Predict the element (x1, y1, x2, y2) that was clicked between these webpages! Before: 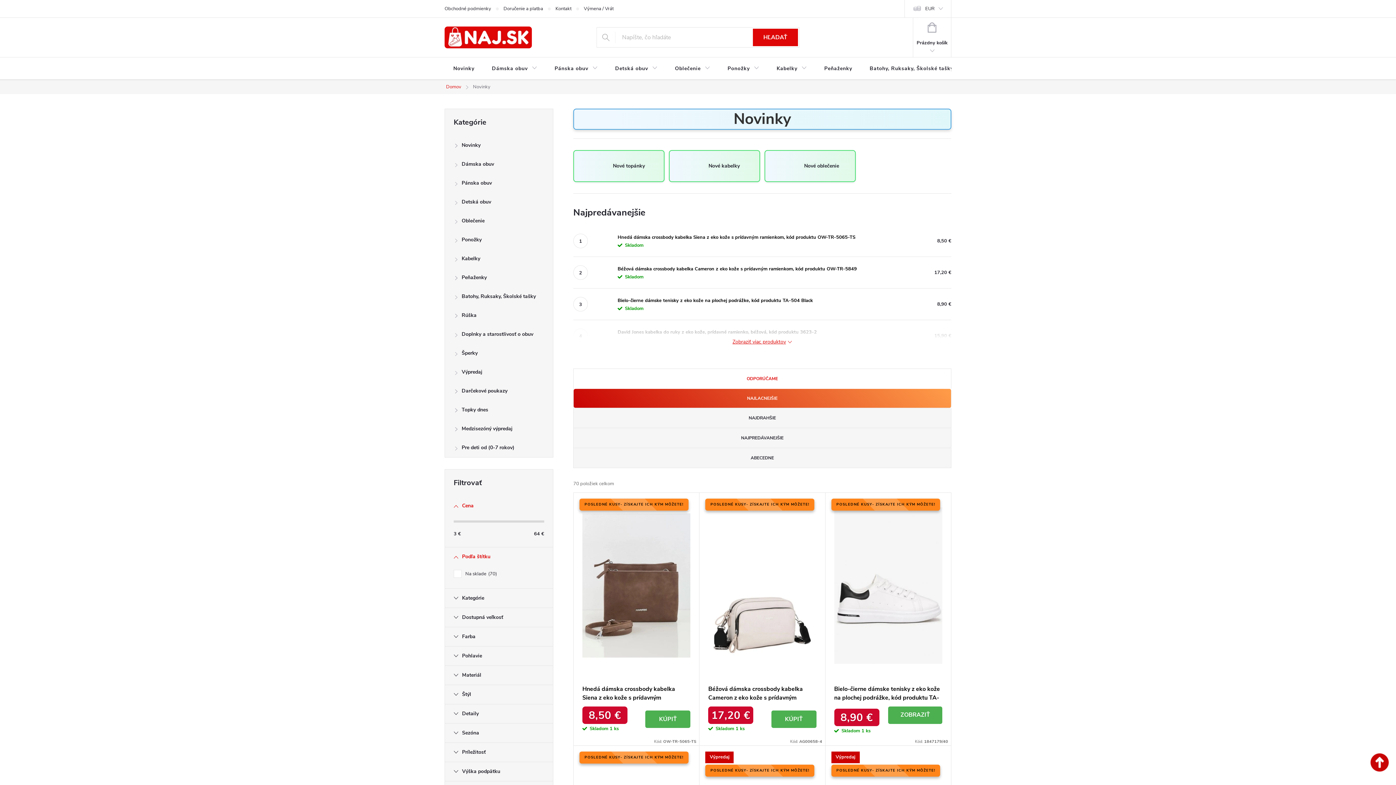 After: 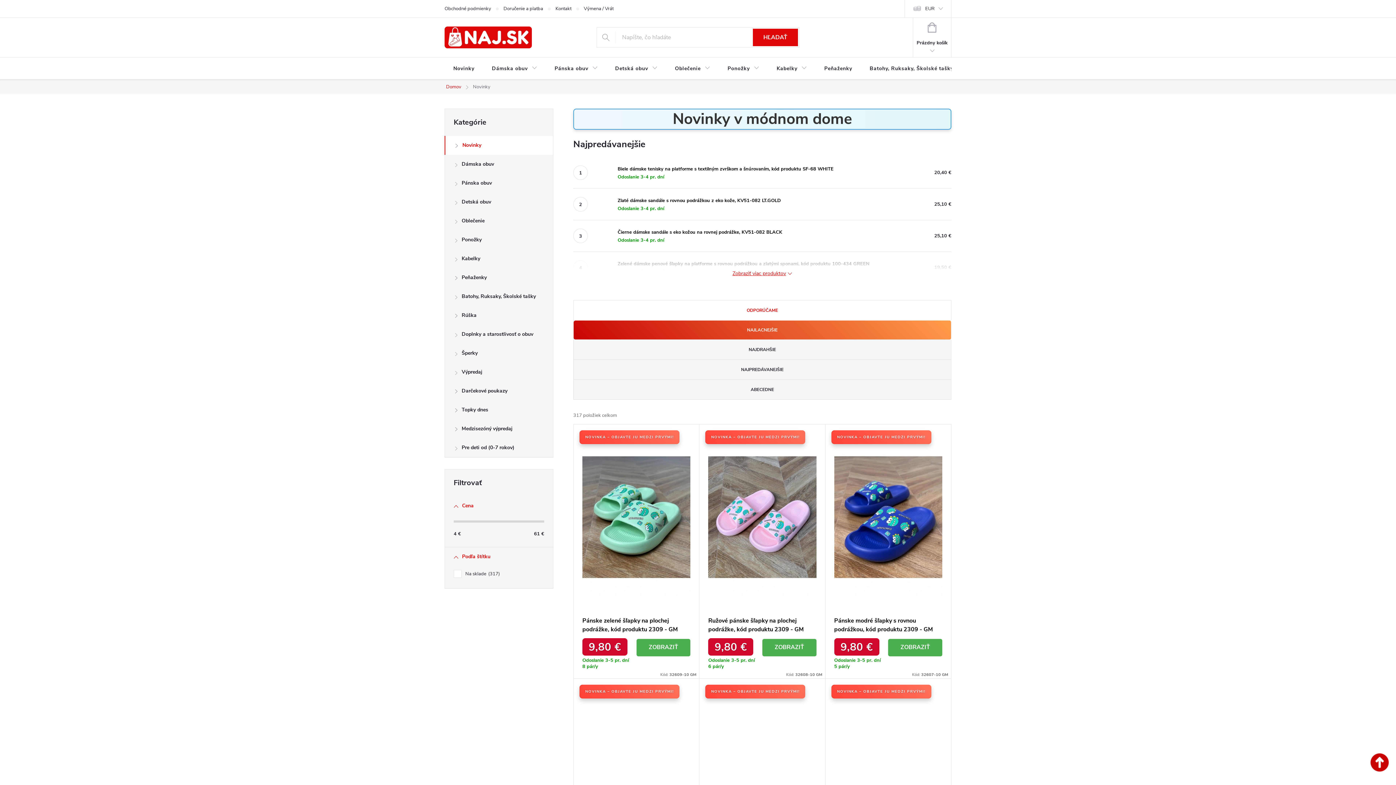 Action: bbox: (444, 57, 483, 80) label: Novinky